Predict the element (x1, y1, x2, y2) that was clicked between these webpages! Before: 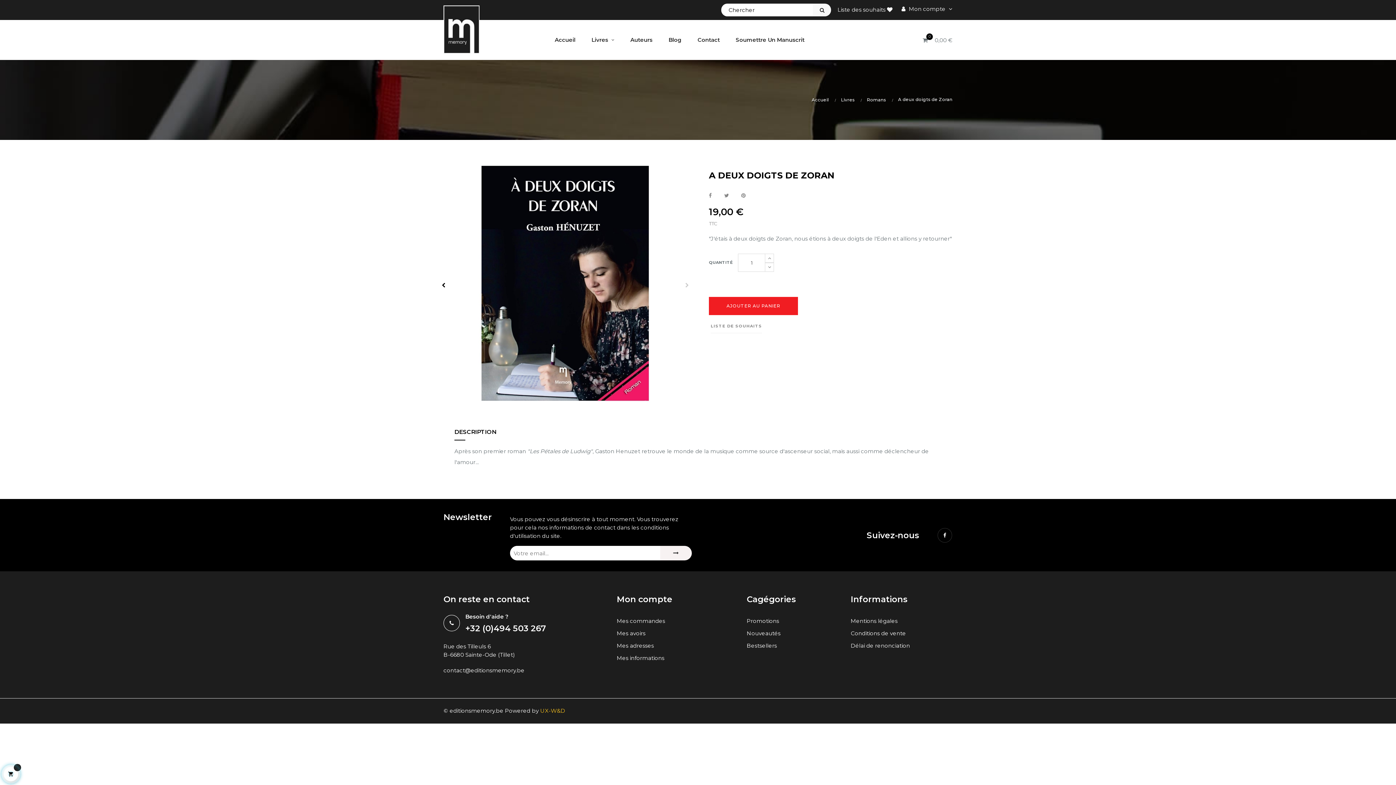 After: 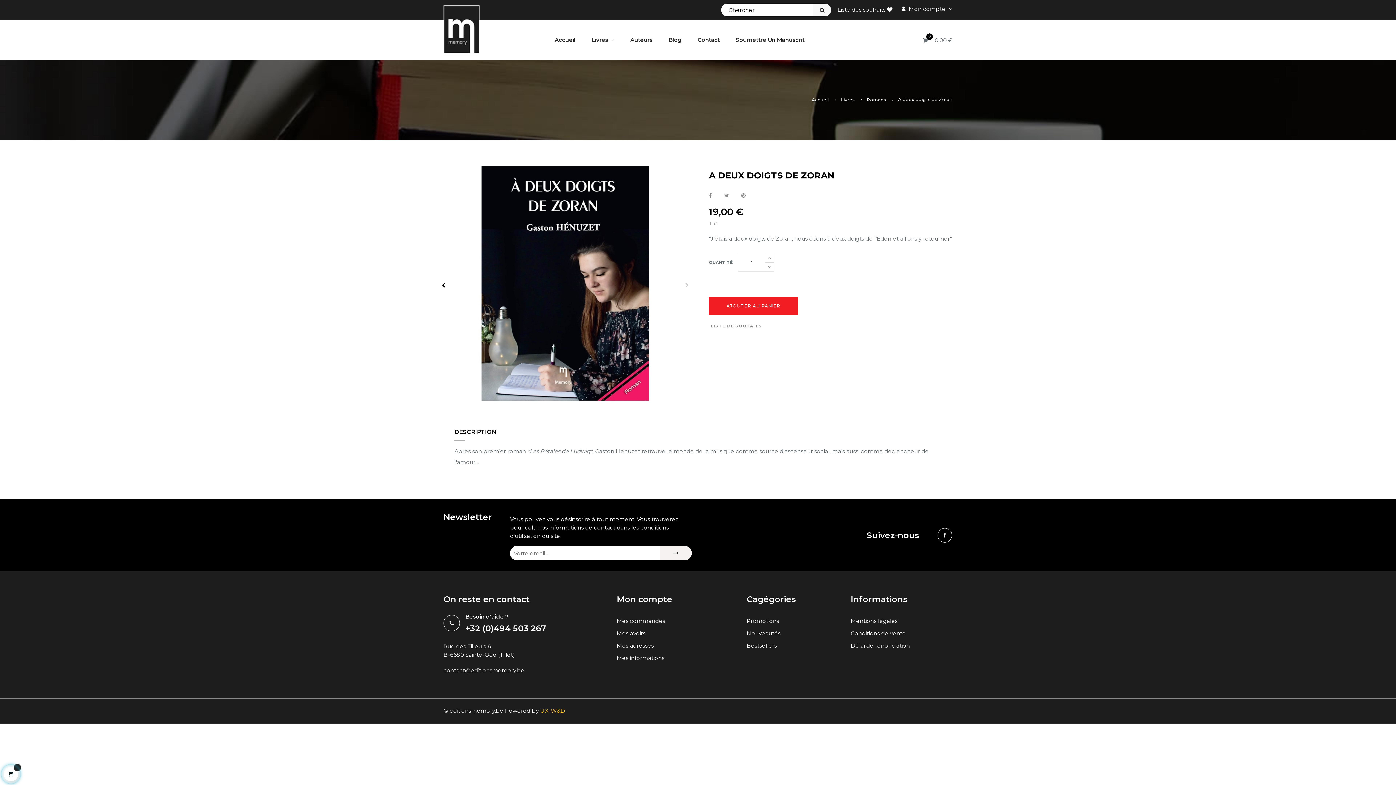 Action: bbox: (938, 528, 952, 542) label: Facebook